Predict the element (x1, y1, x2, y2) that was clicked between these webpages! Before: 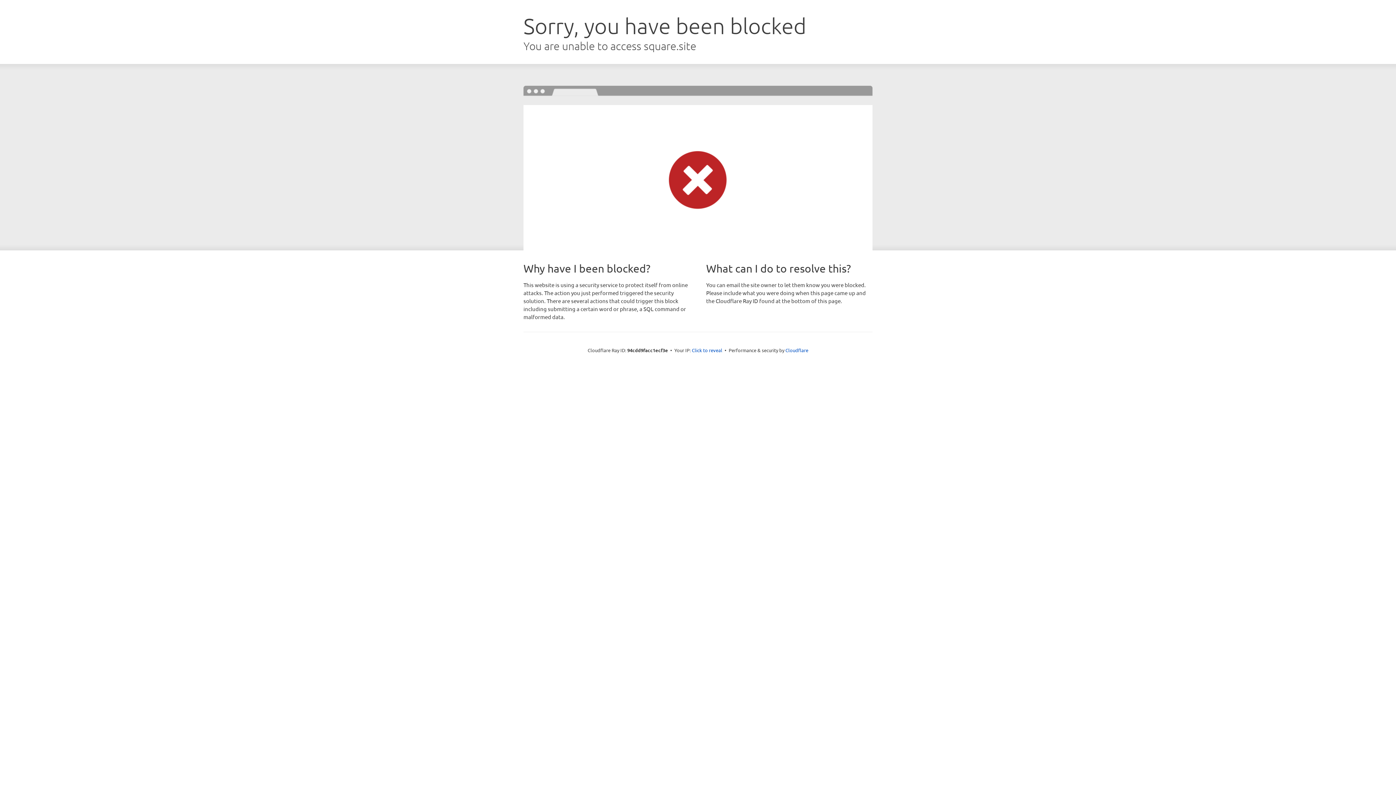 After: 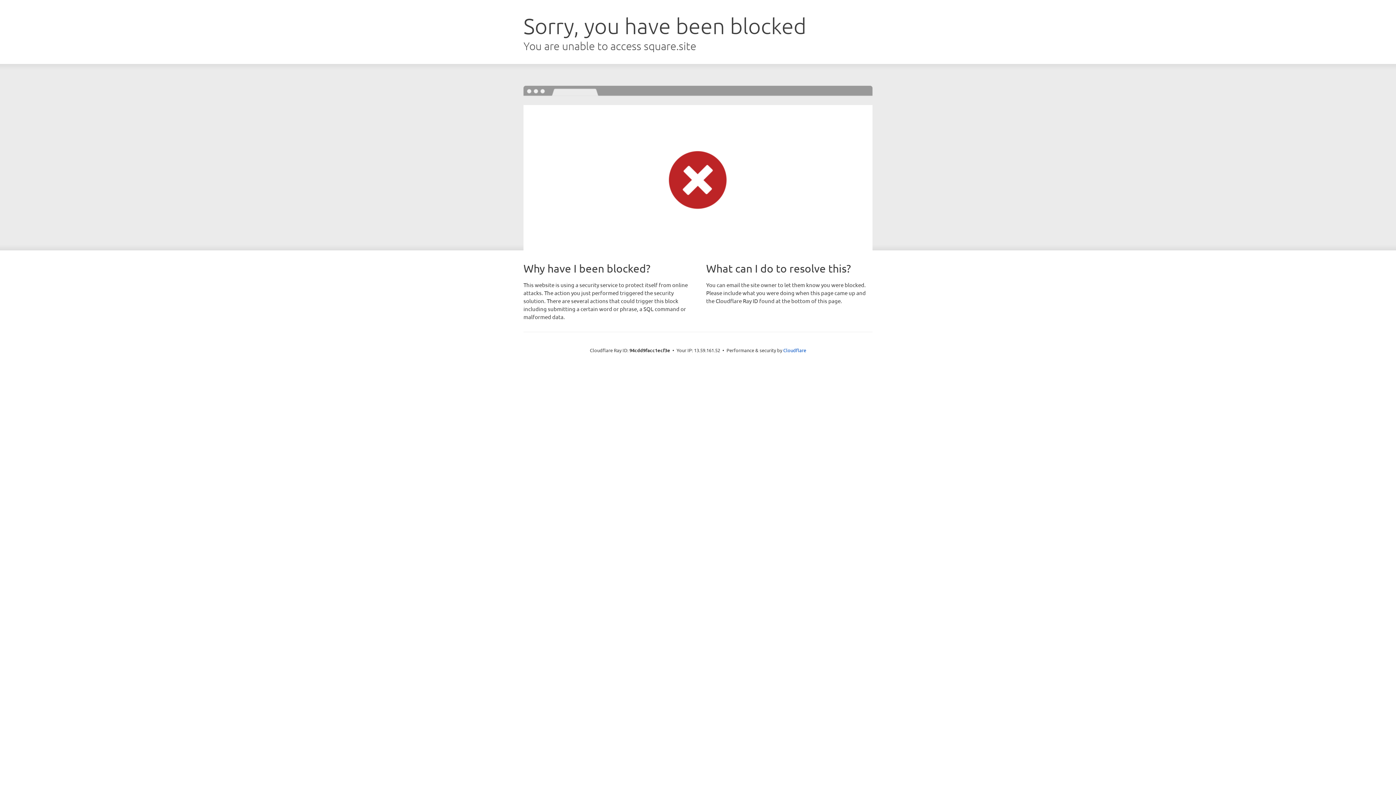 Action: bbox: (692, 346, 722, 353) label: Click to reveal